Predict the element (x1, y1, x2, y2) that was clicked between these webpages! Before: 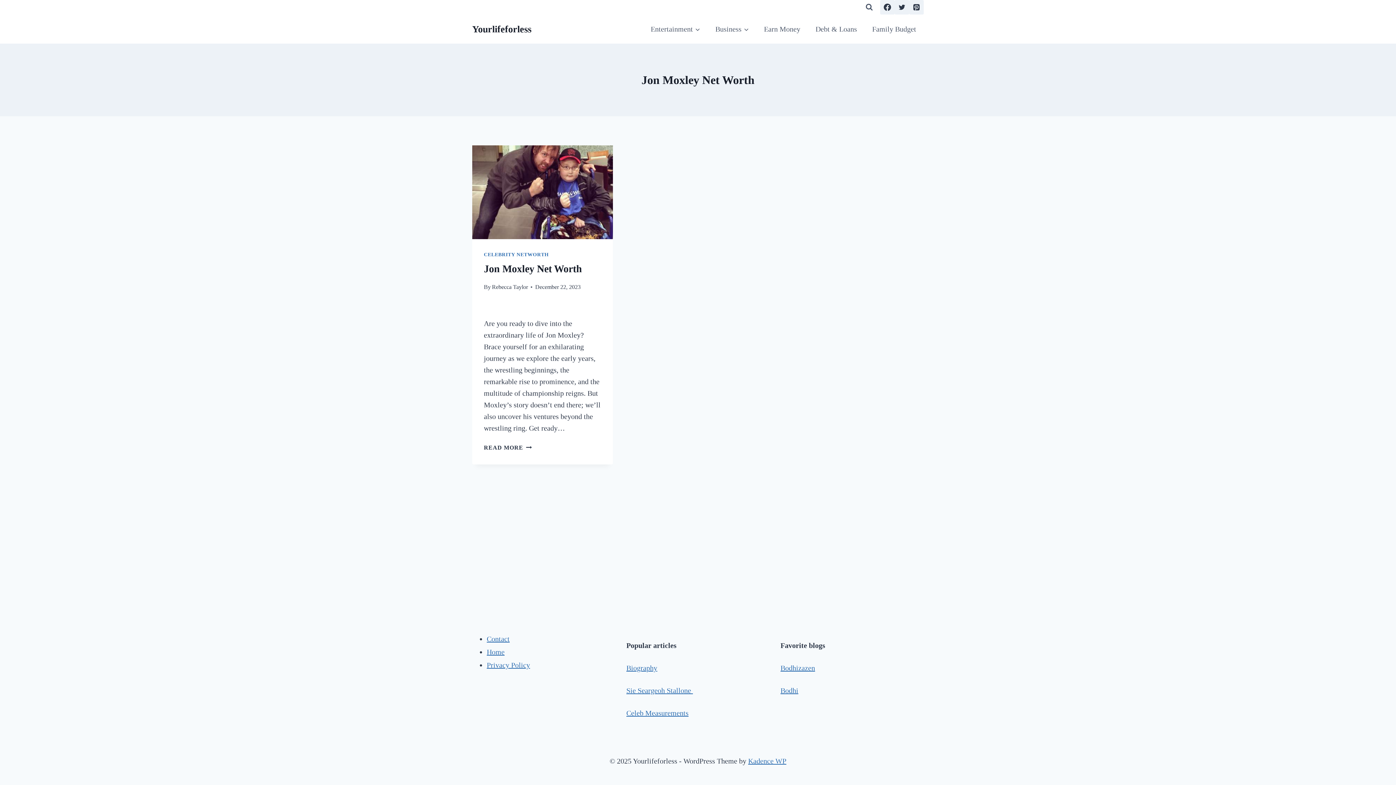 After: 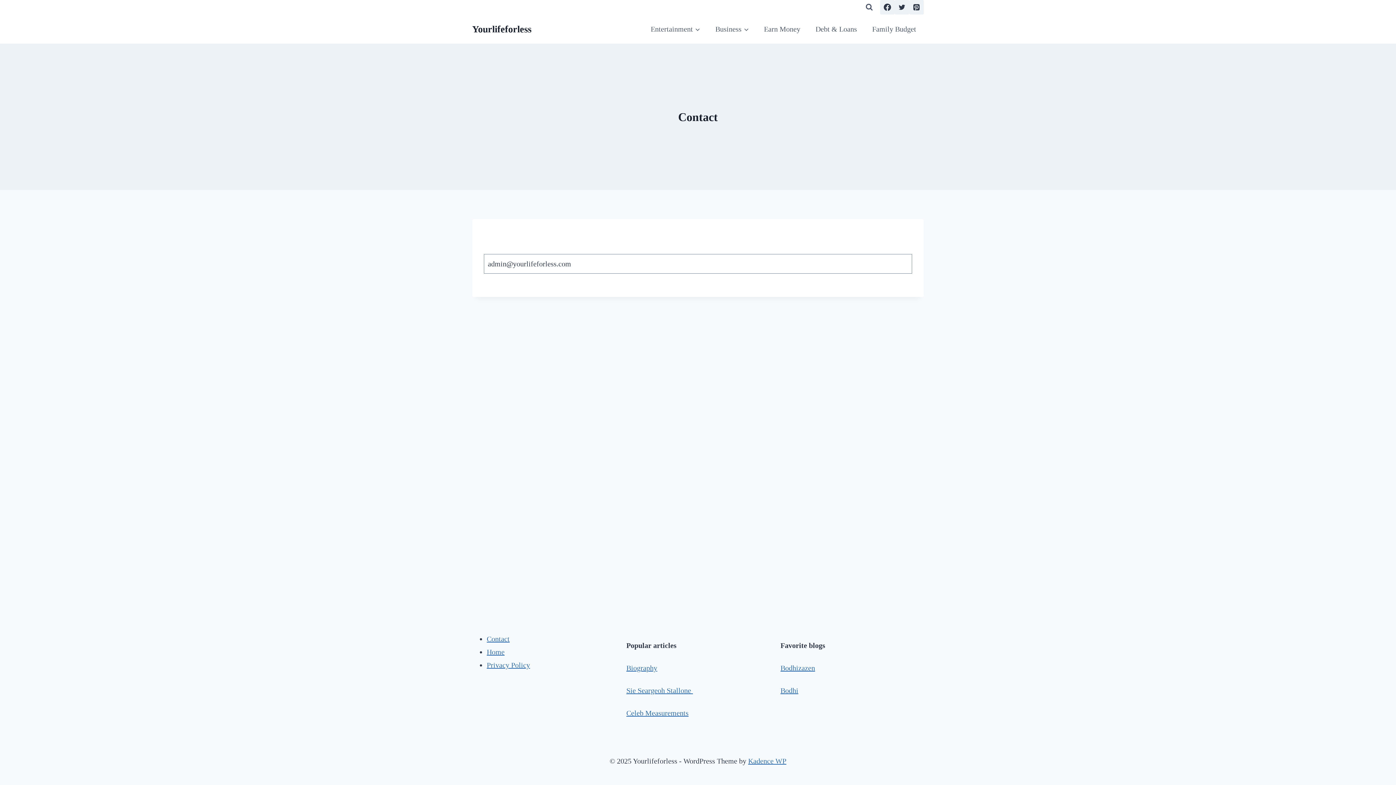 Action: bbox: (486, 635, 509, 643) label: Contact